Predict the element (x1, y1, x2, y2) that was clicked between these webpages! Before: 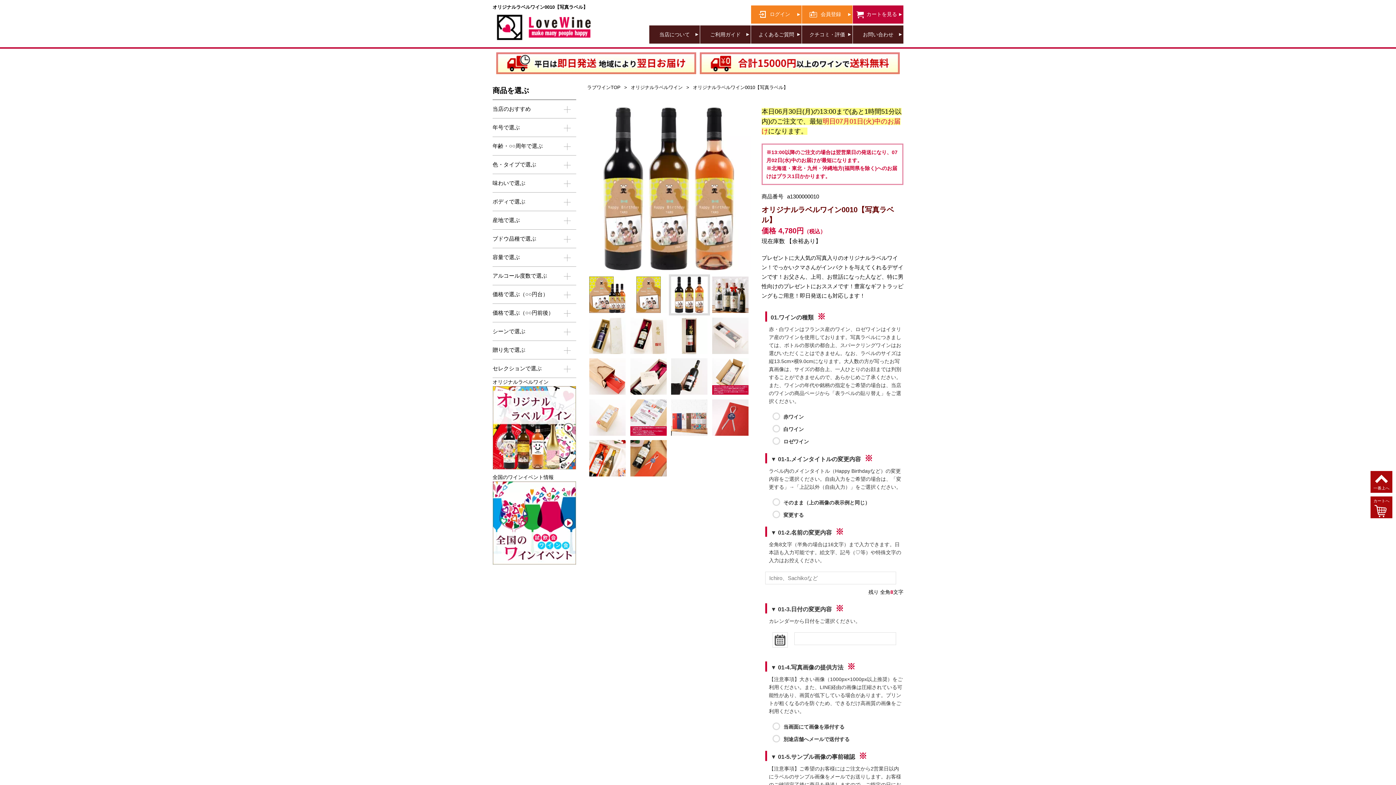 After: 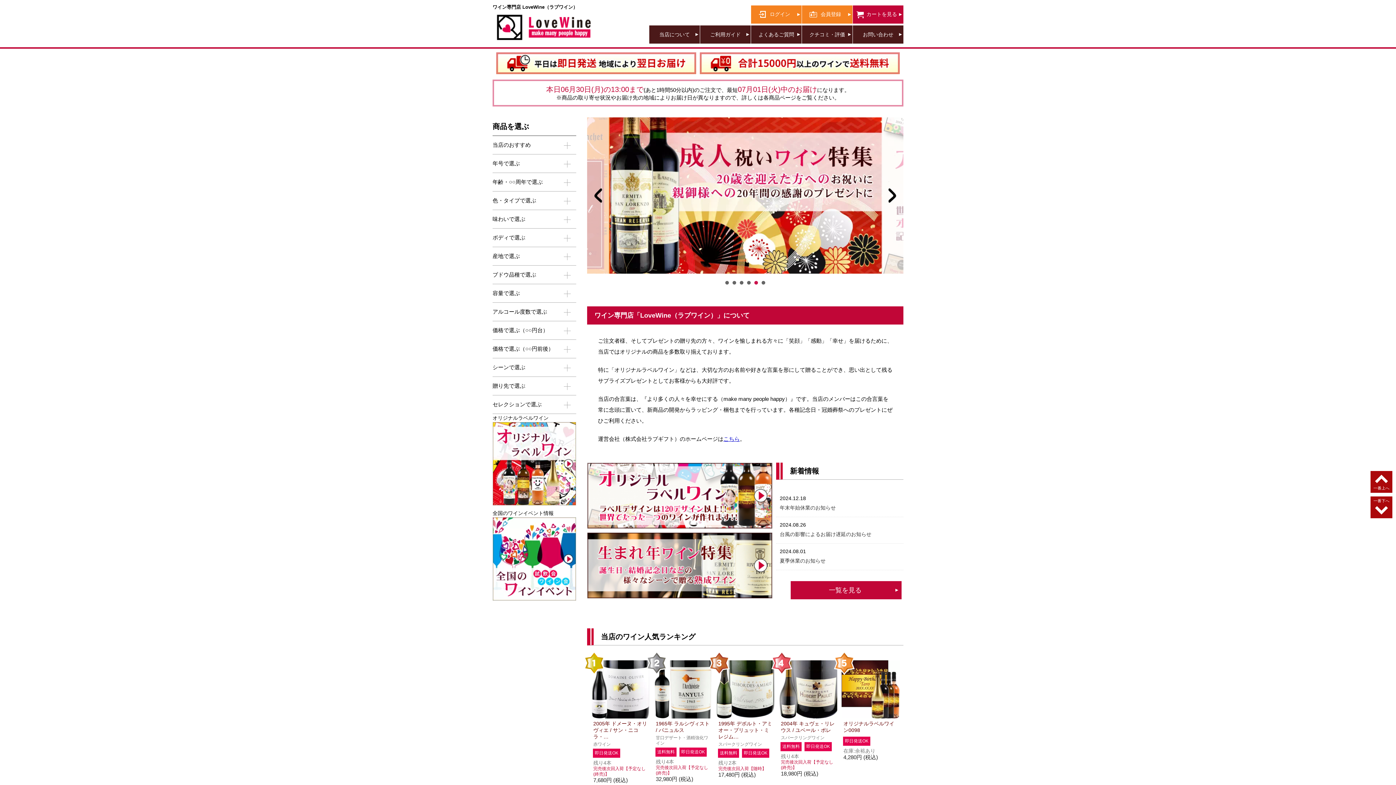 Action: bbox: (492, 9, 645, 46)